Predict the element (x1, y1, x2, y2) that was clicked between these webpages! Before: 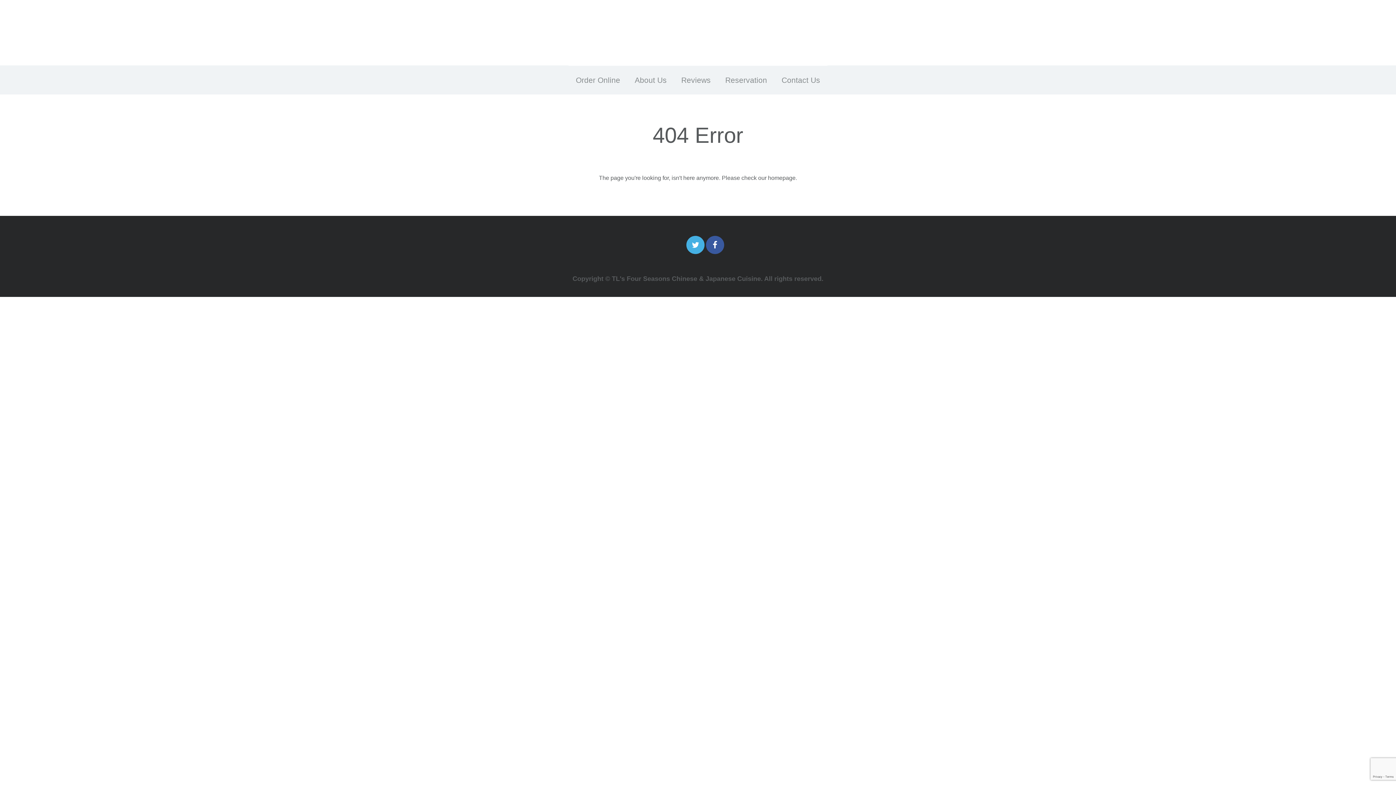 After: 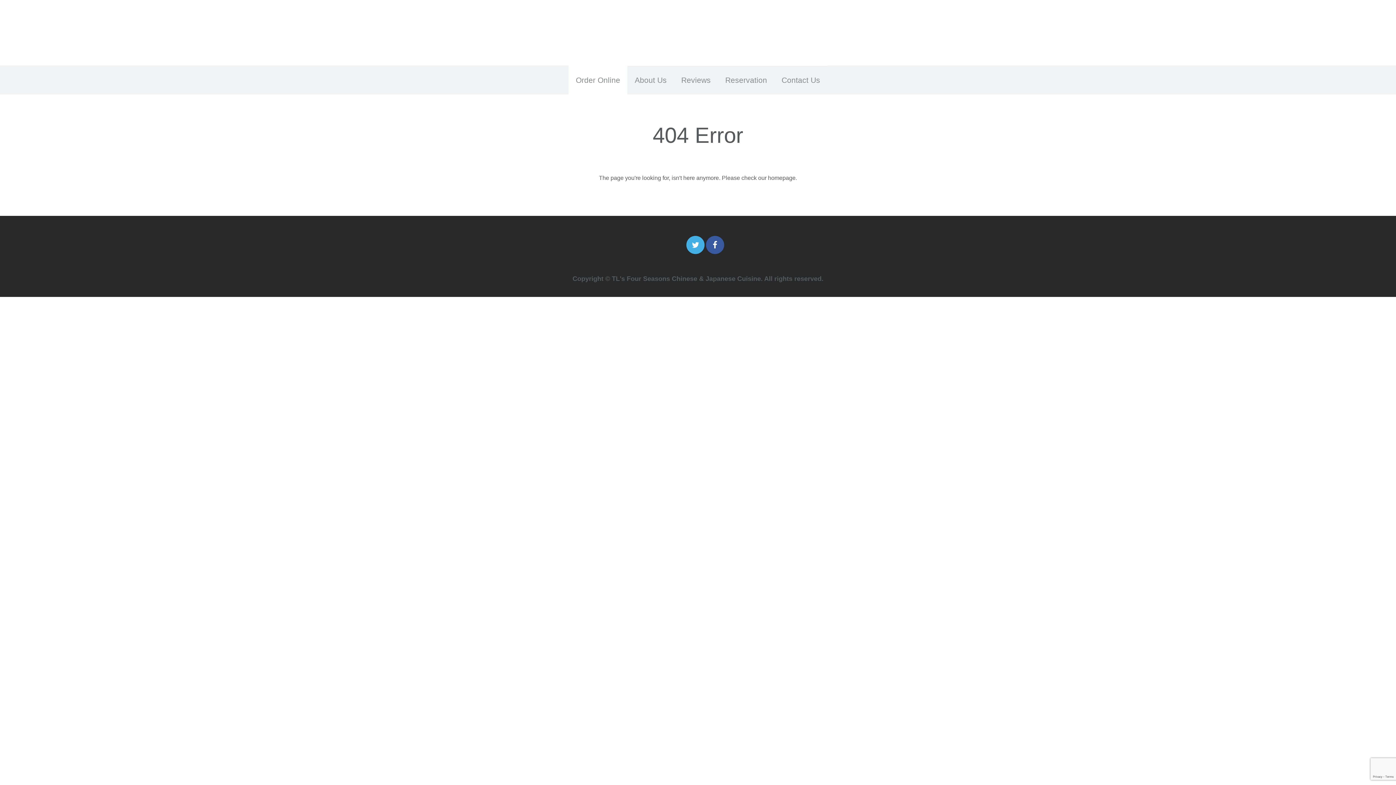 Action: bbox: (568, 65, 627, 94) label: Order Online